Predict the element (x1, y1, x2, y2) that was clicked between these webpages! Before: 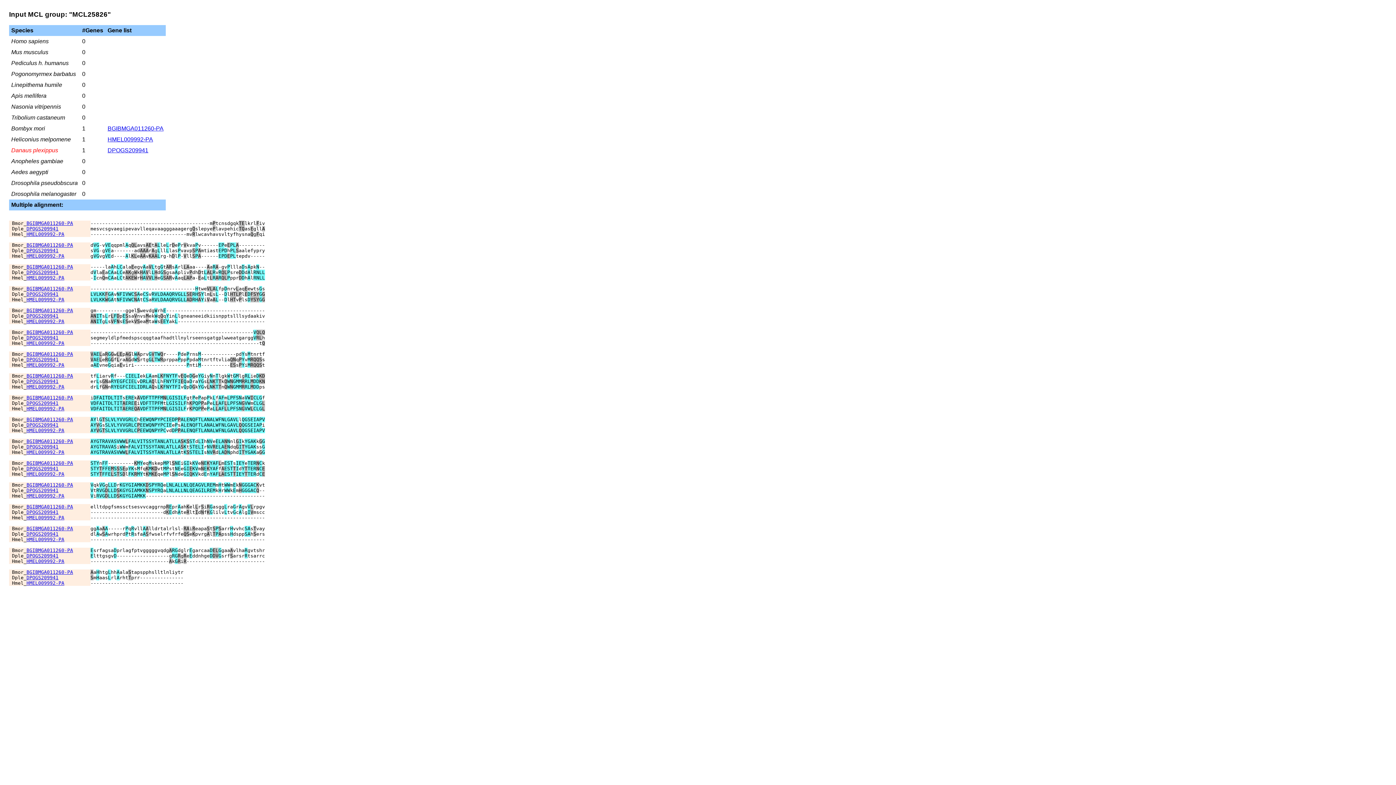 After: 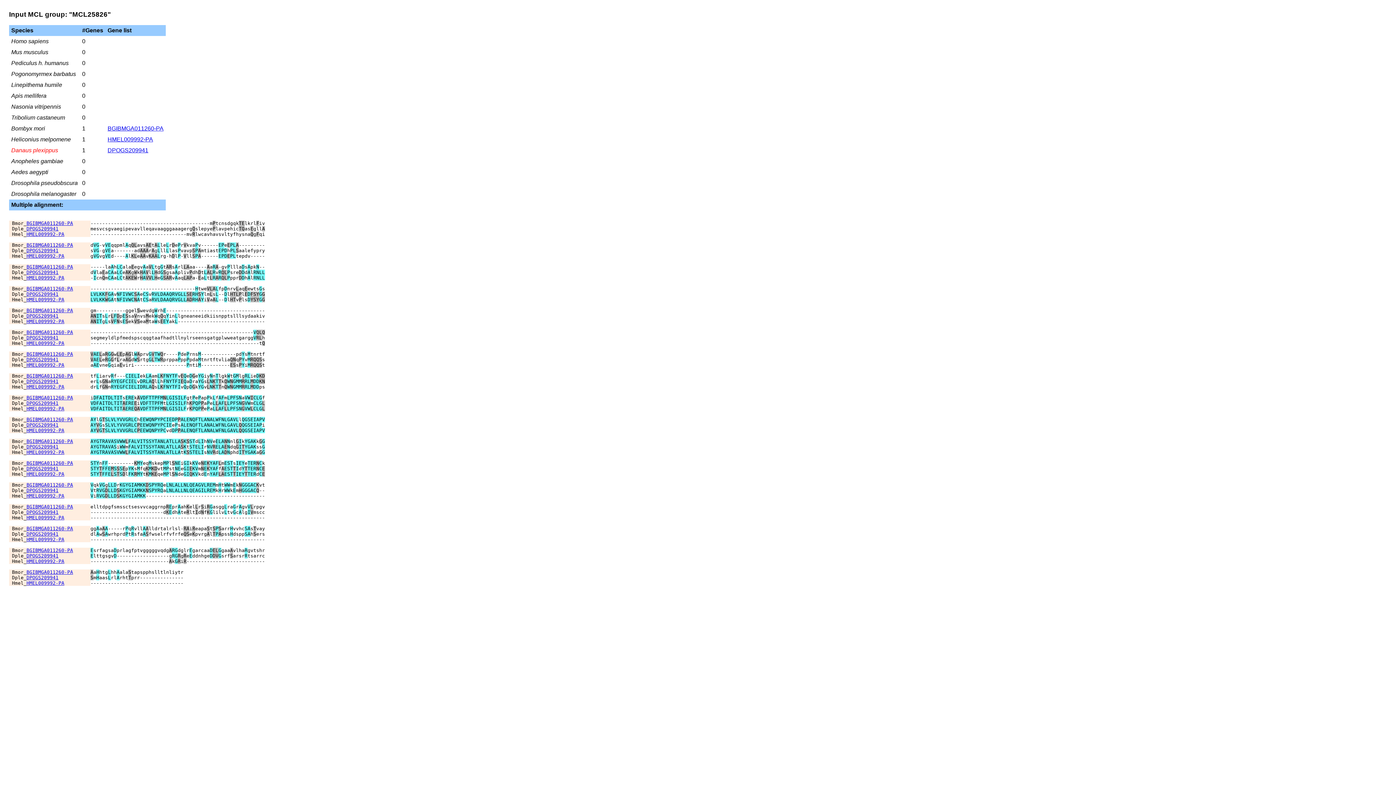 Action: bbox: (26, 493, 64, 499) label: HMEL009992-PA